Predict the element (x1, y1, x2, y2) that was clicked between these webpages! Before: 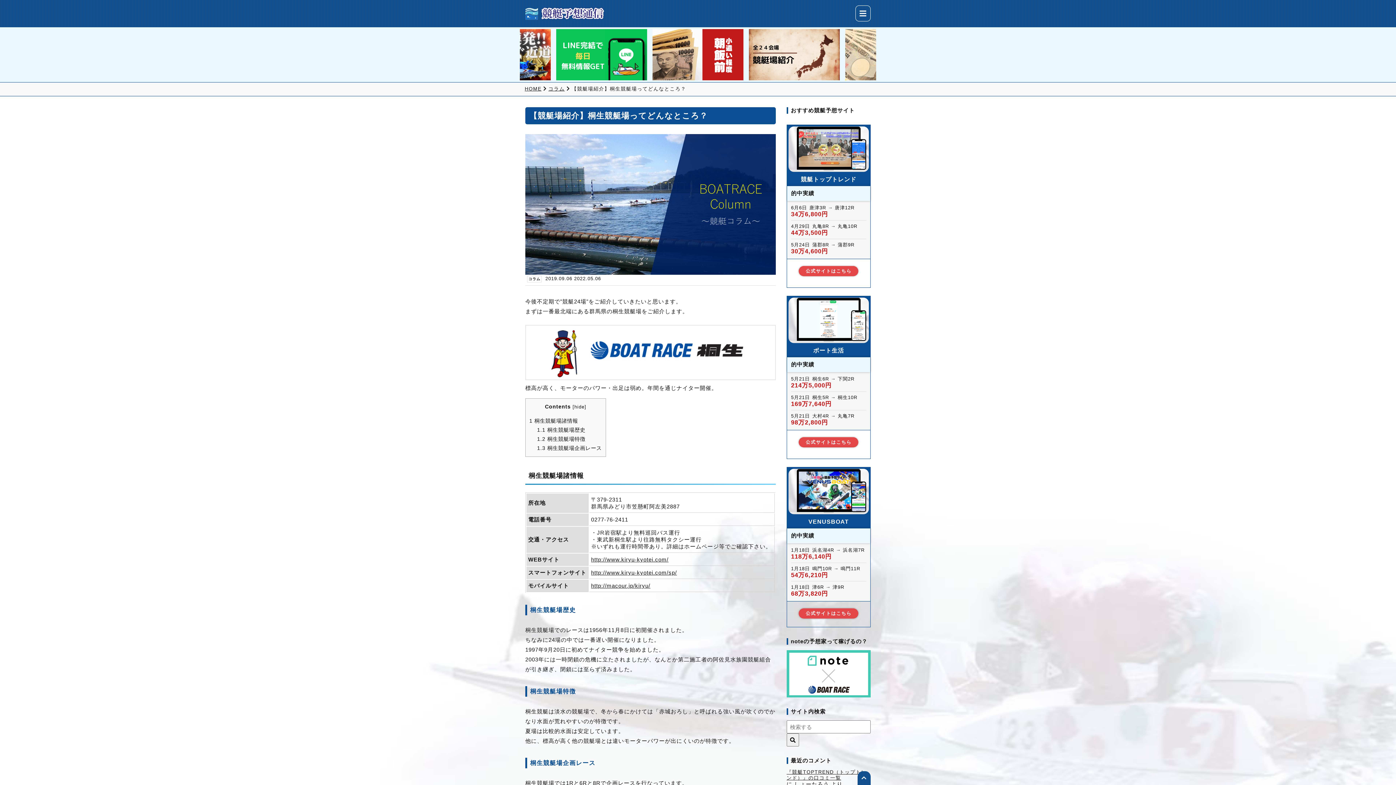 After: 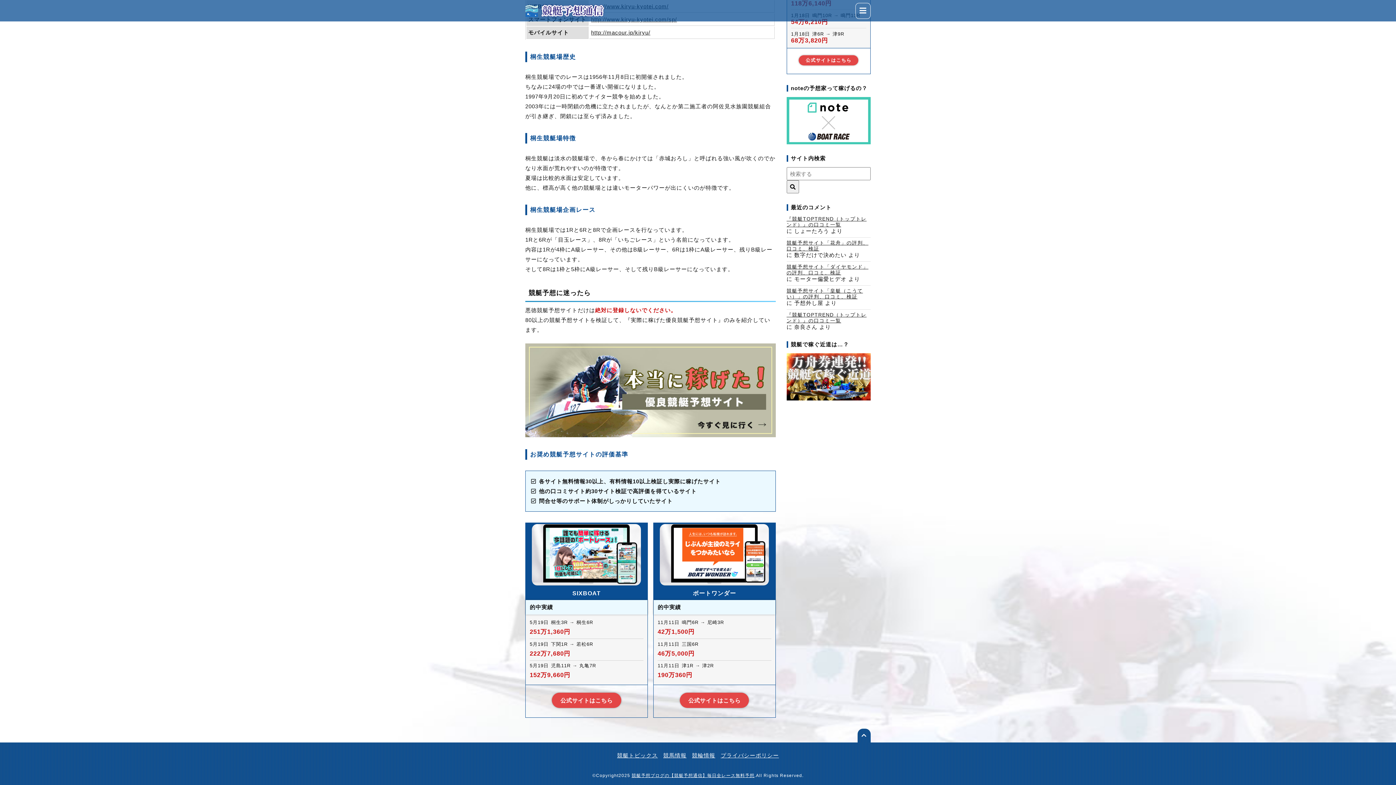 Action: bbox: (537, 445, 601, 451) label: 1.3 桐生競艇場企画レース